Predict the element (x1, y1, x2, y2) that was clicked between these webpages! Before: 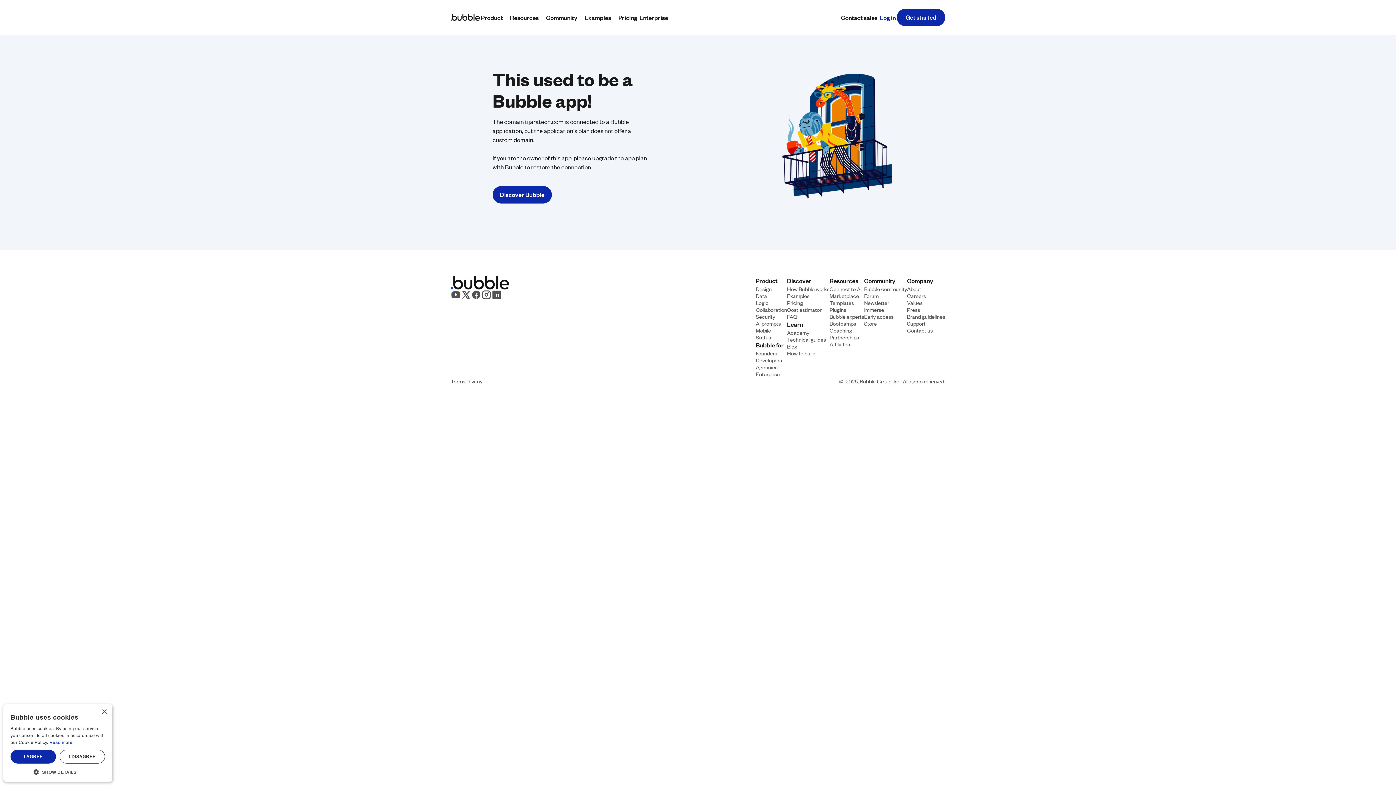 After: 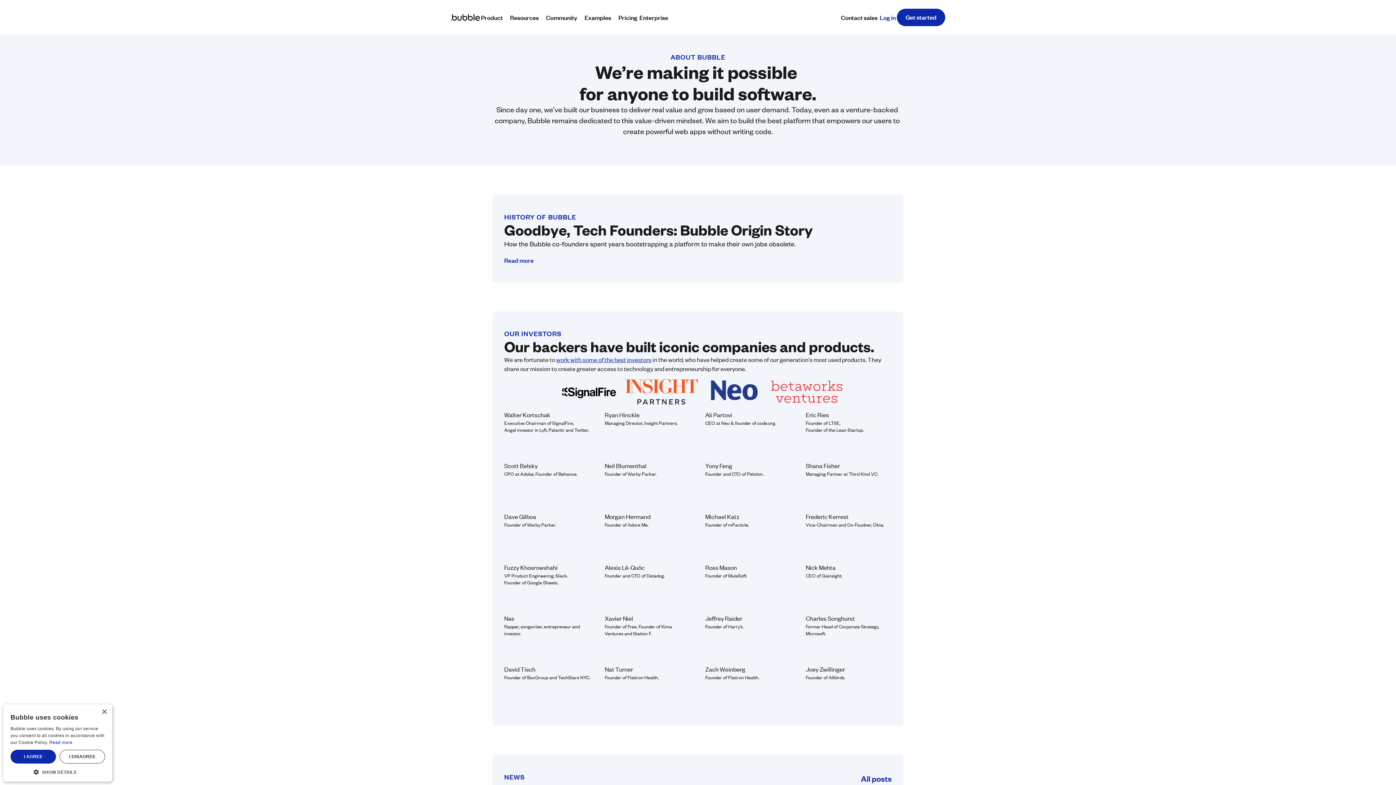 Action: label: About bbox: (907, 285, 921, 292)